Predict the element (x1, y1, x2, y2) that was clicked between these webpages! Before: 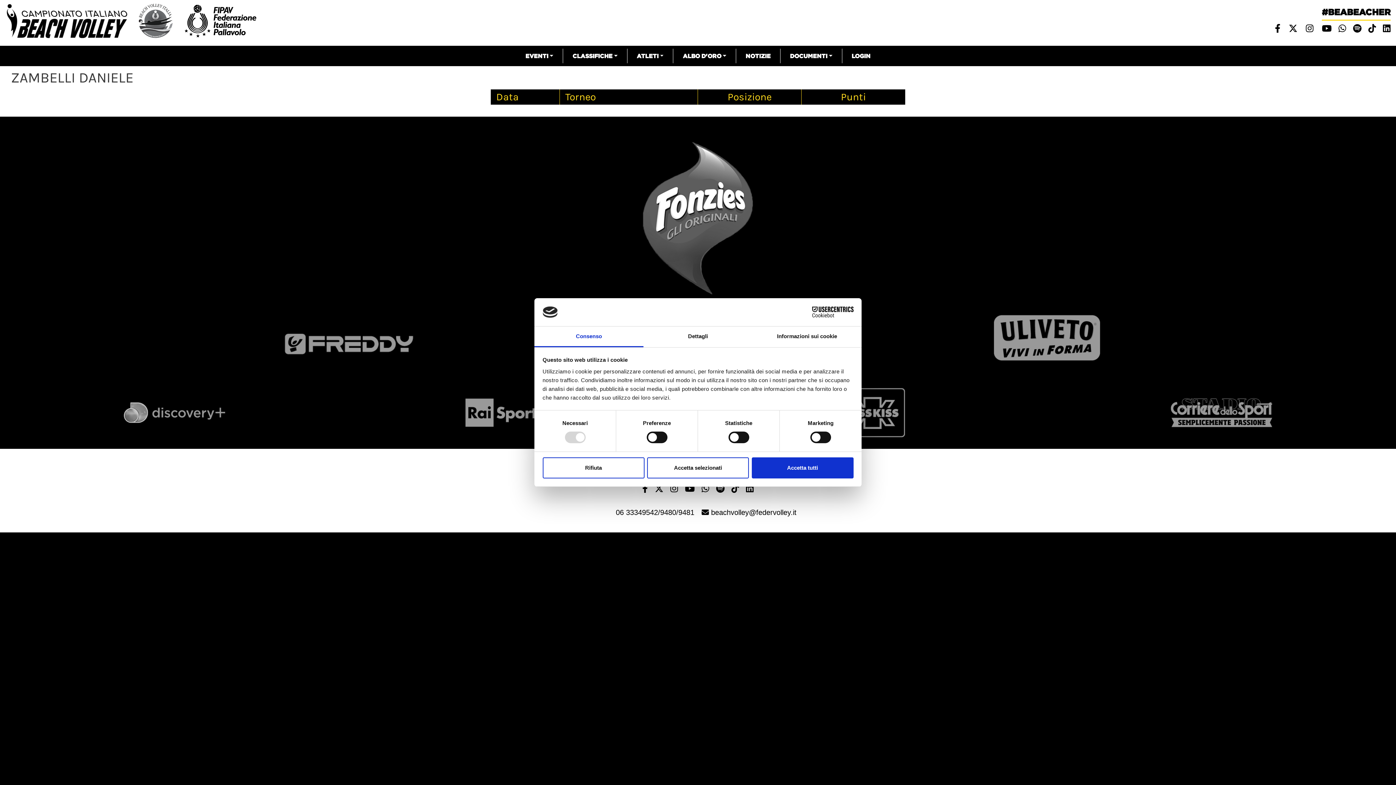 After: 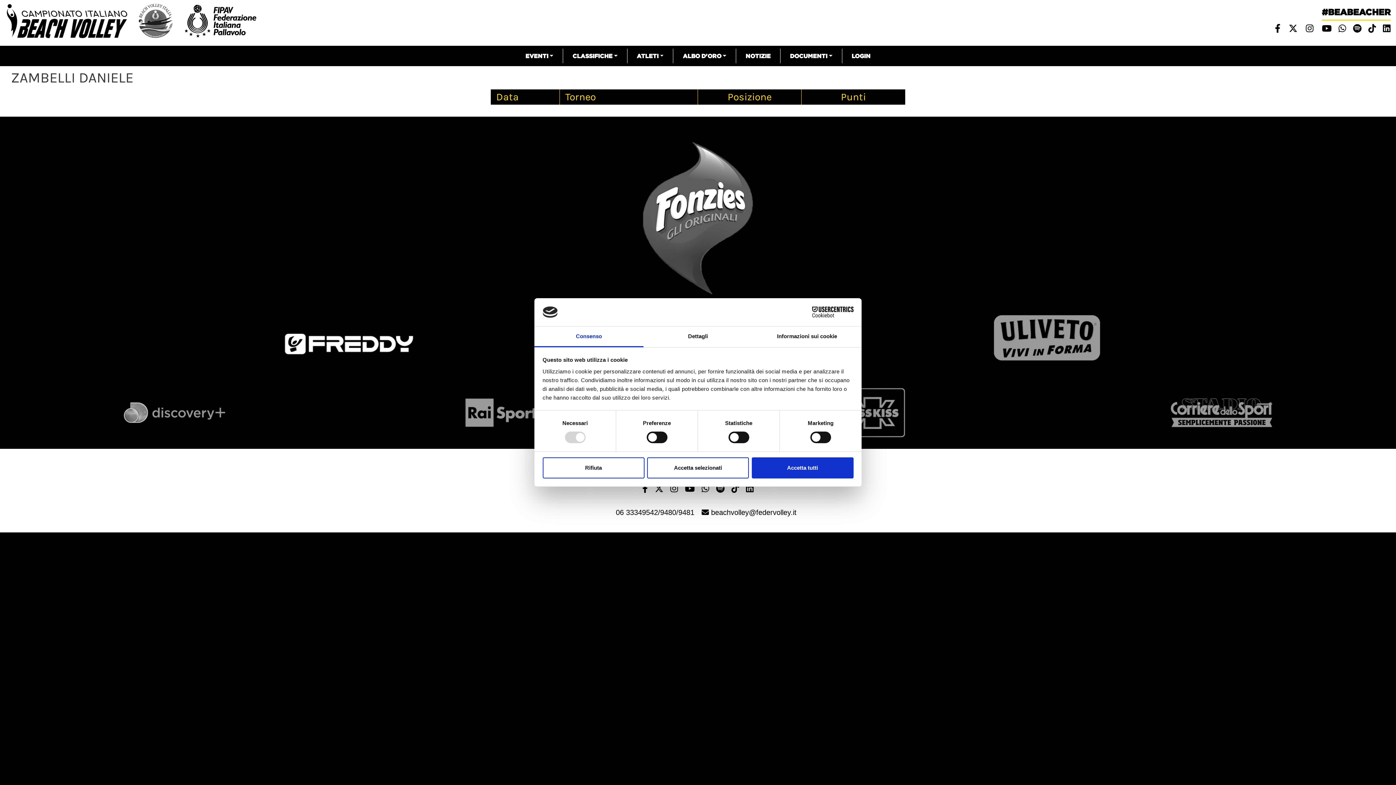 Action: bbox: (279, 339, 418, 346)